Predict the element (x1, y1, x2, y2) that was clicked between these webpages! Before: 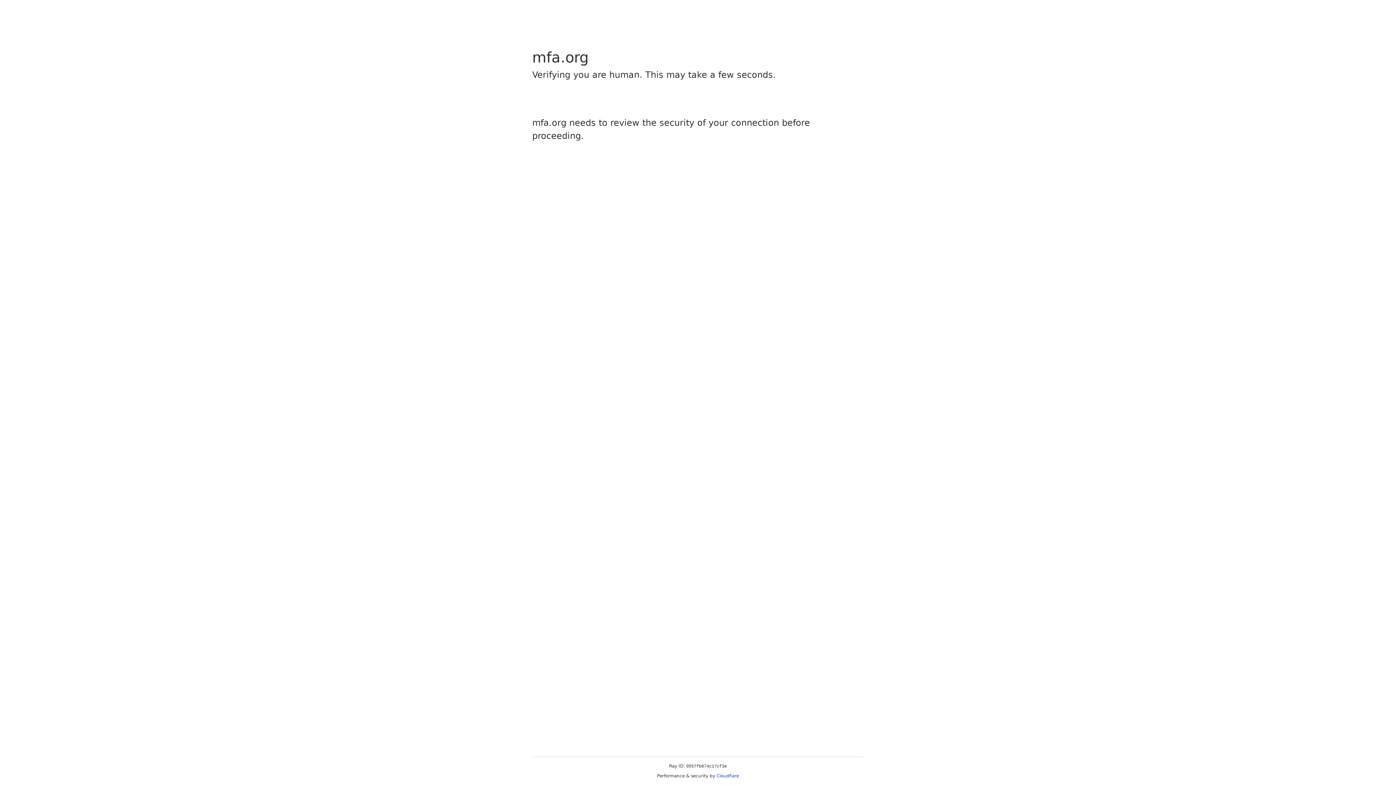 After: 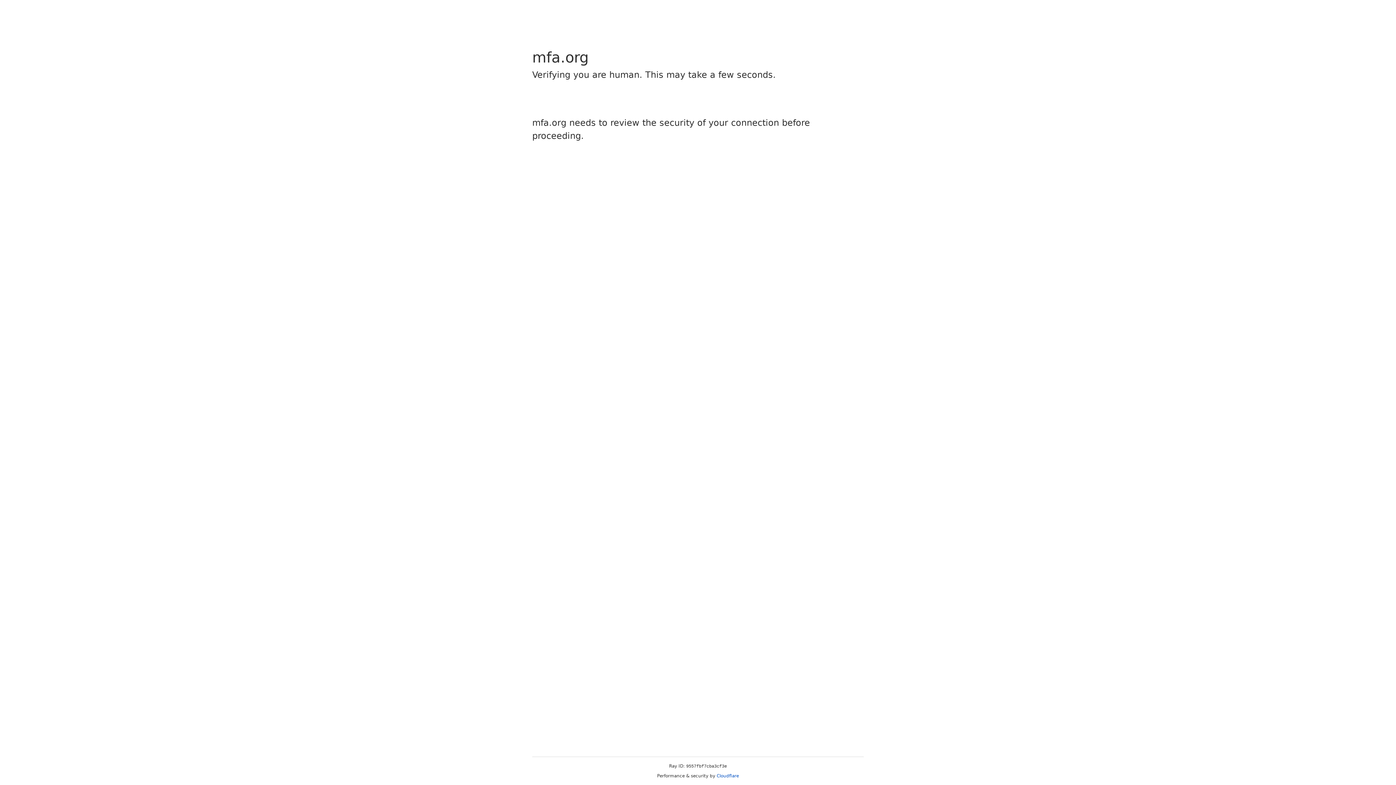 Action: label: Cloudflare bbox: (716, 773, 739, 778)